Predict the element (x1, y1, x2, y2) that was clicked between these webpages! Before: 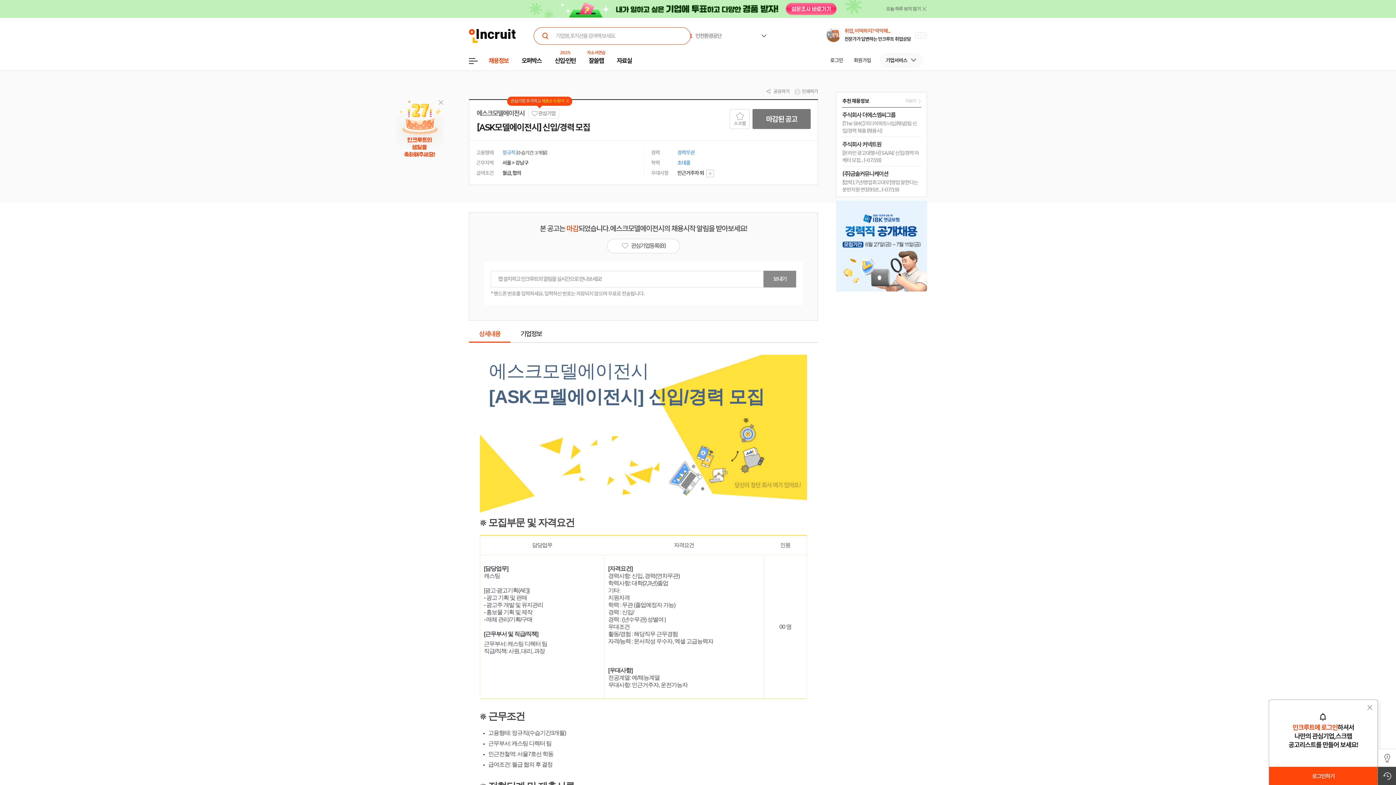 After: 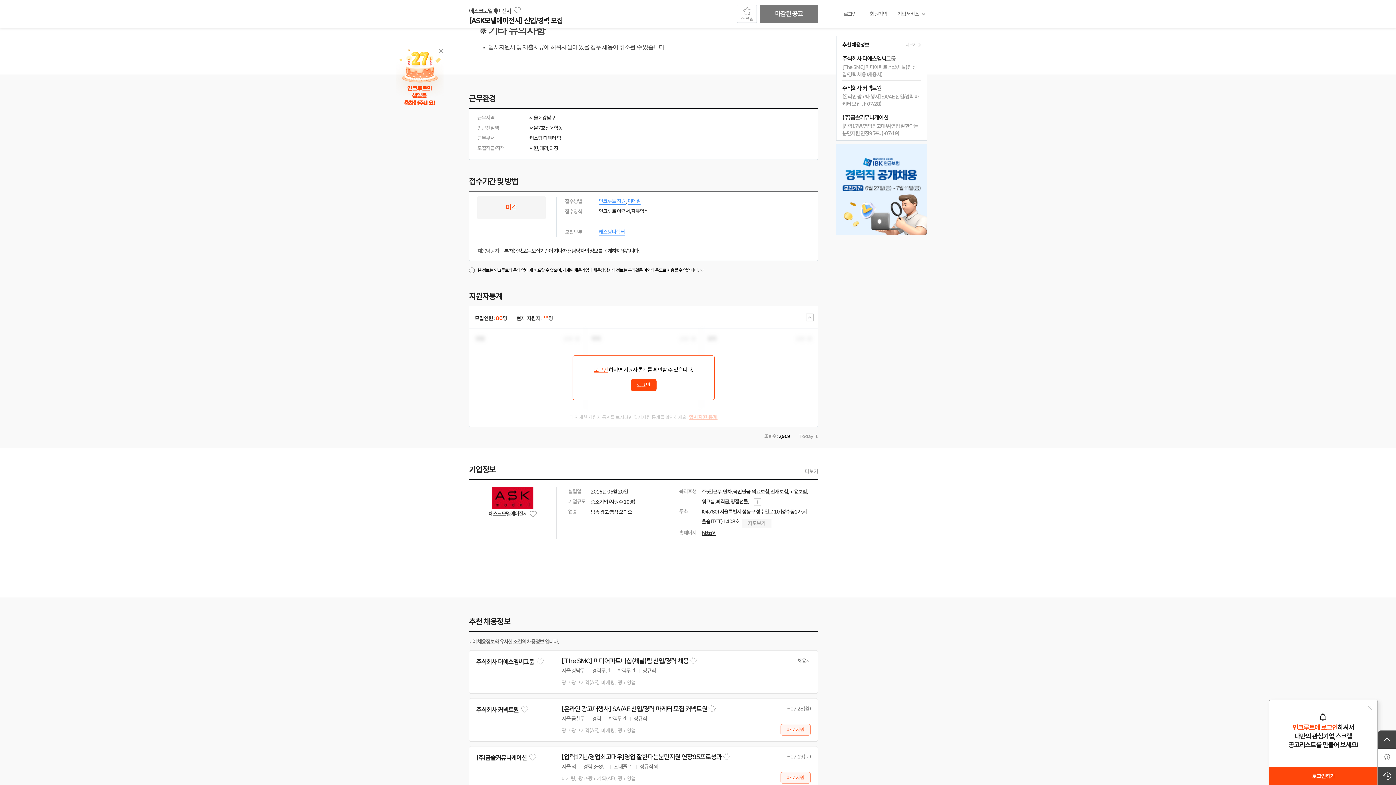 Action: label: 기업정보 bbox: (510, 325, 552, 342)